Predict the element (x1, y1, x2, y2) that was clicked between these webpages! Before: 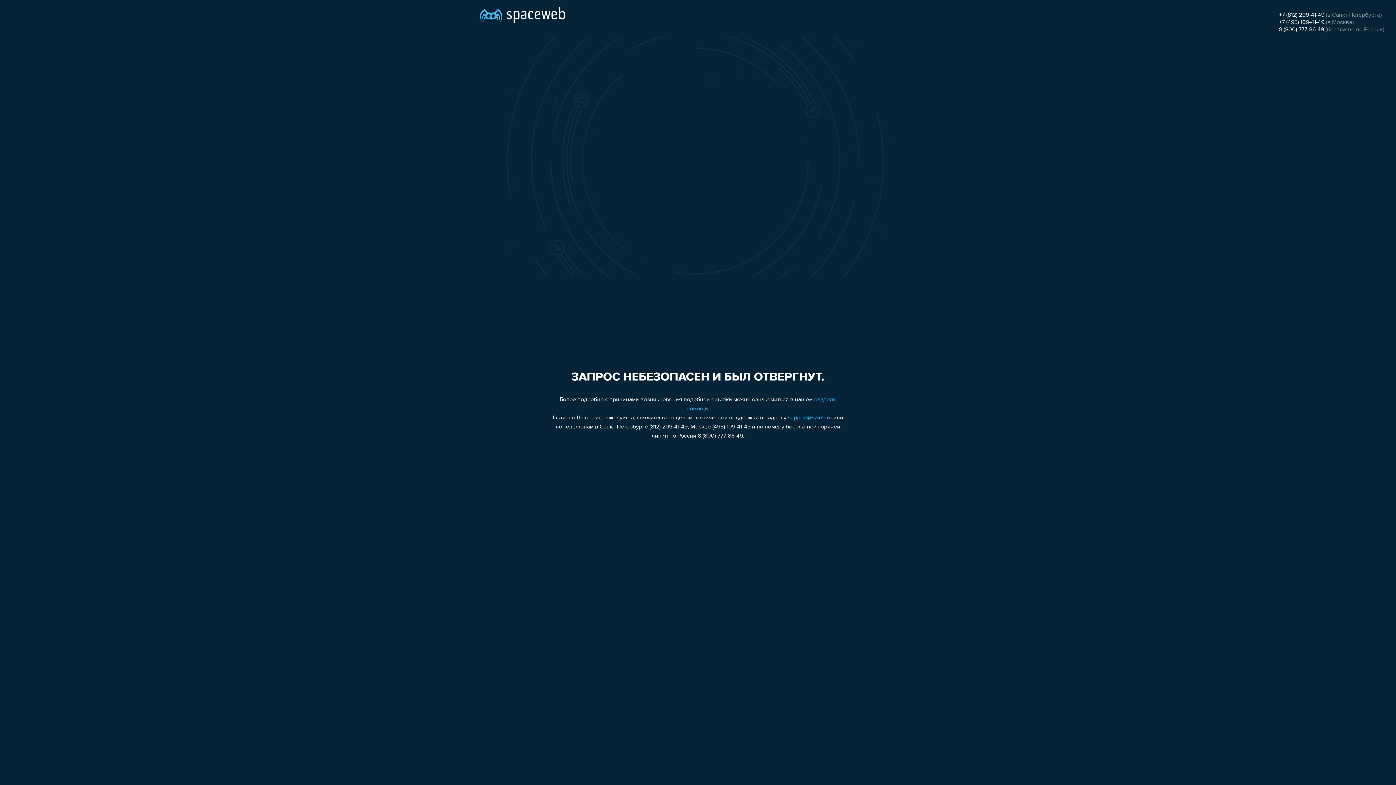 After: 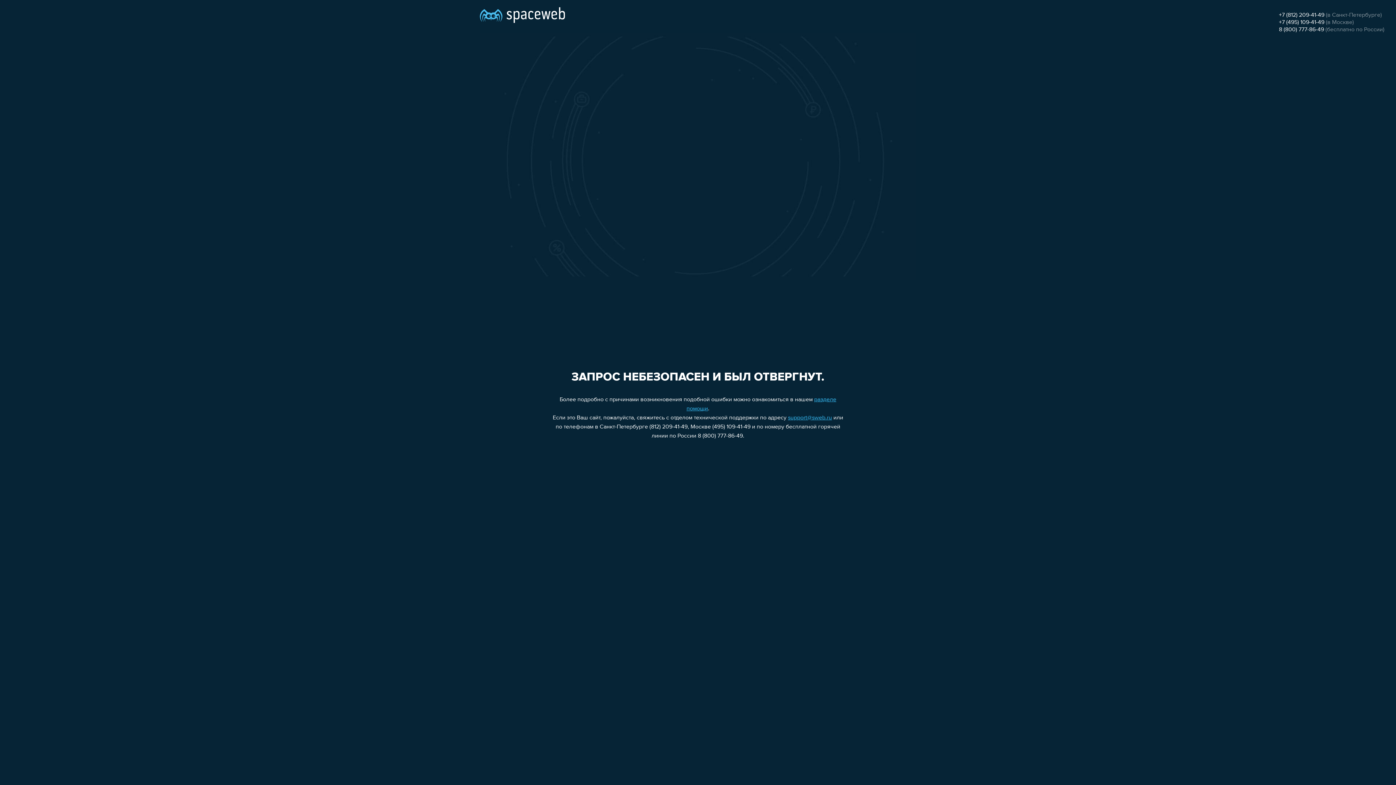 Action: label: support@sweb.ru bbox: (788, 415, 832, 421)